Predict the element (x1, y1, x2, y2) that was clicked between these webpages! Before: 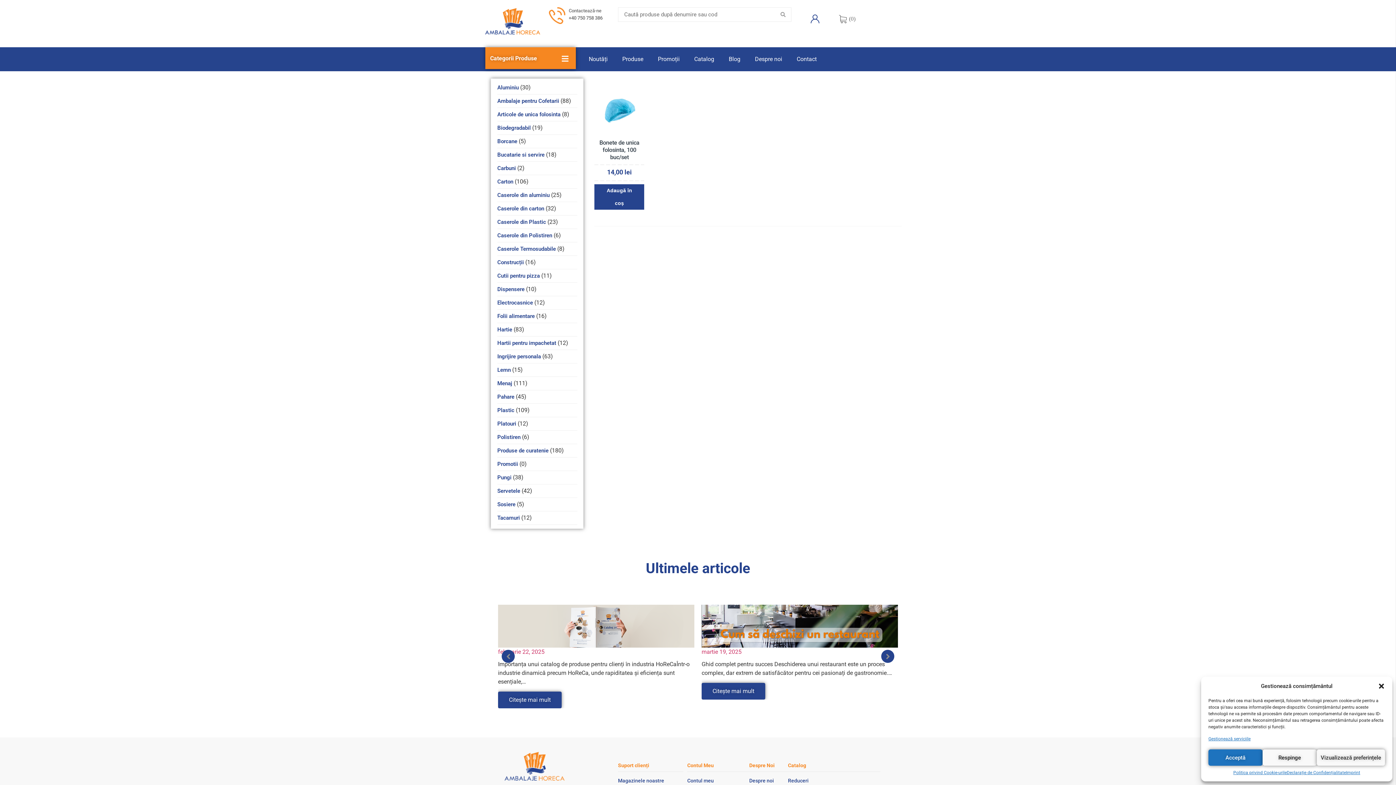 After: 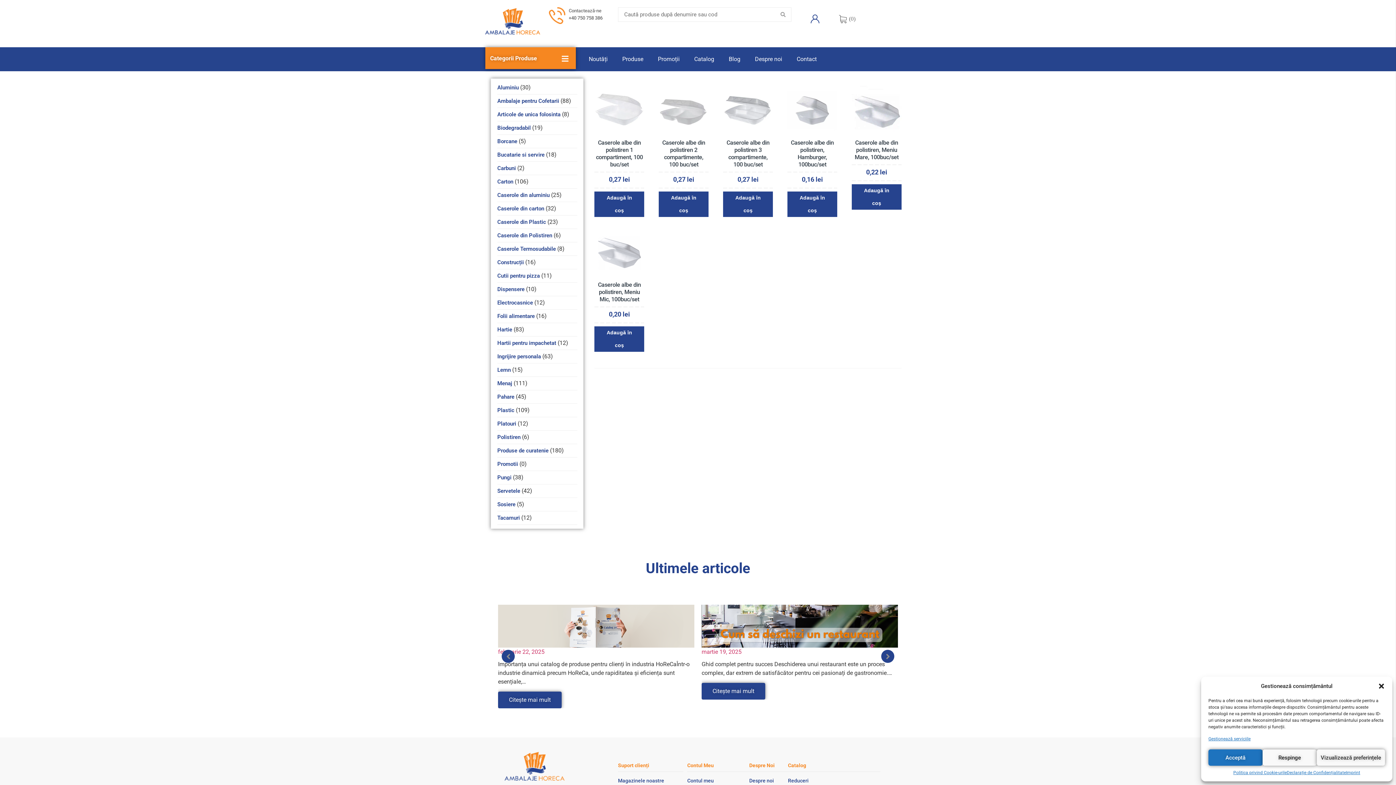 Action: bbox: (497, 434, 520, 440) label: Polistiren